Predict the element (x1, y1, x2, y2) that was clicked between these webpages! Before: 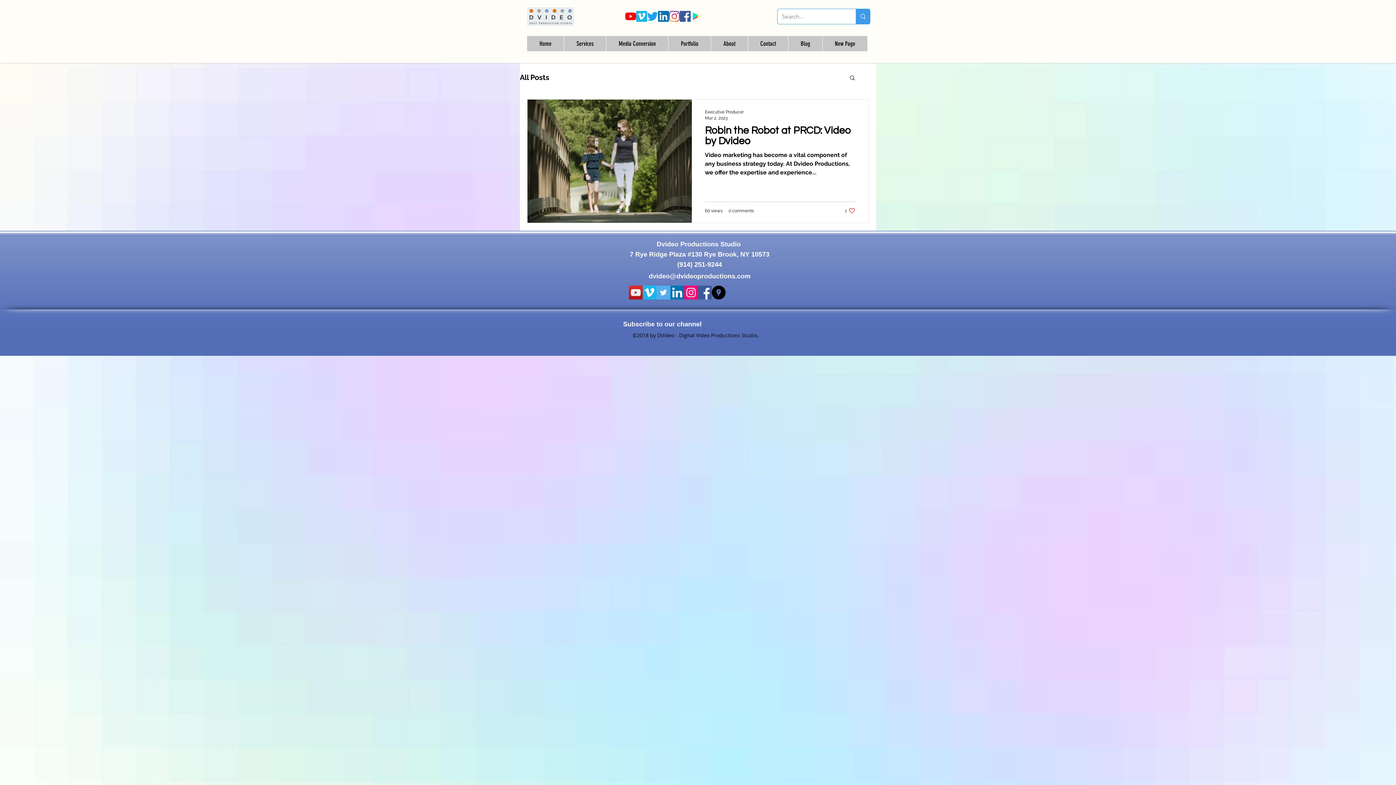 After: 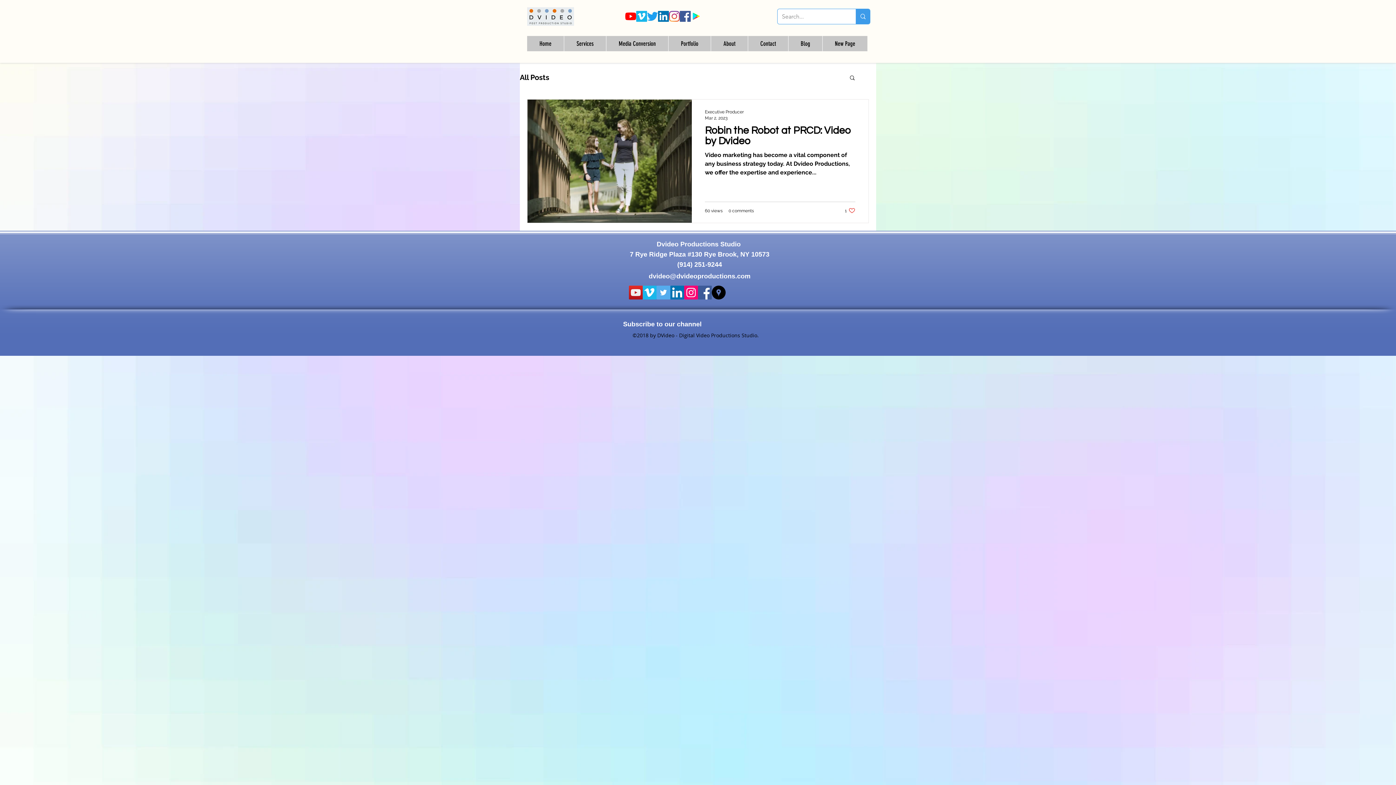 Action: bbox: (677, 260, 722, 268) label: (914) 251-9244